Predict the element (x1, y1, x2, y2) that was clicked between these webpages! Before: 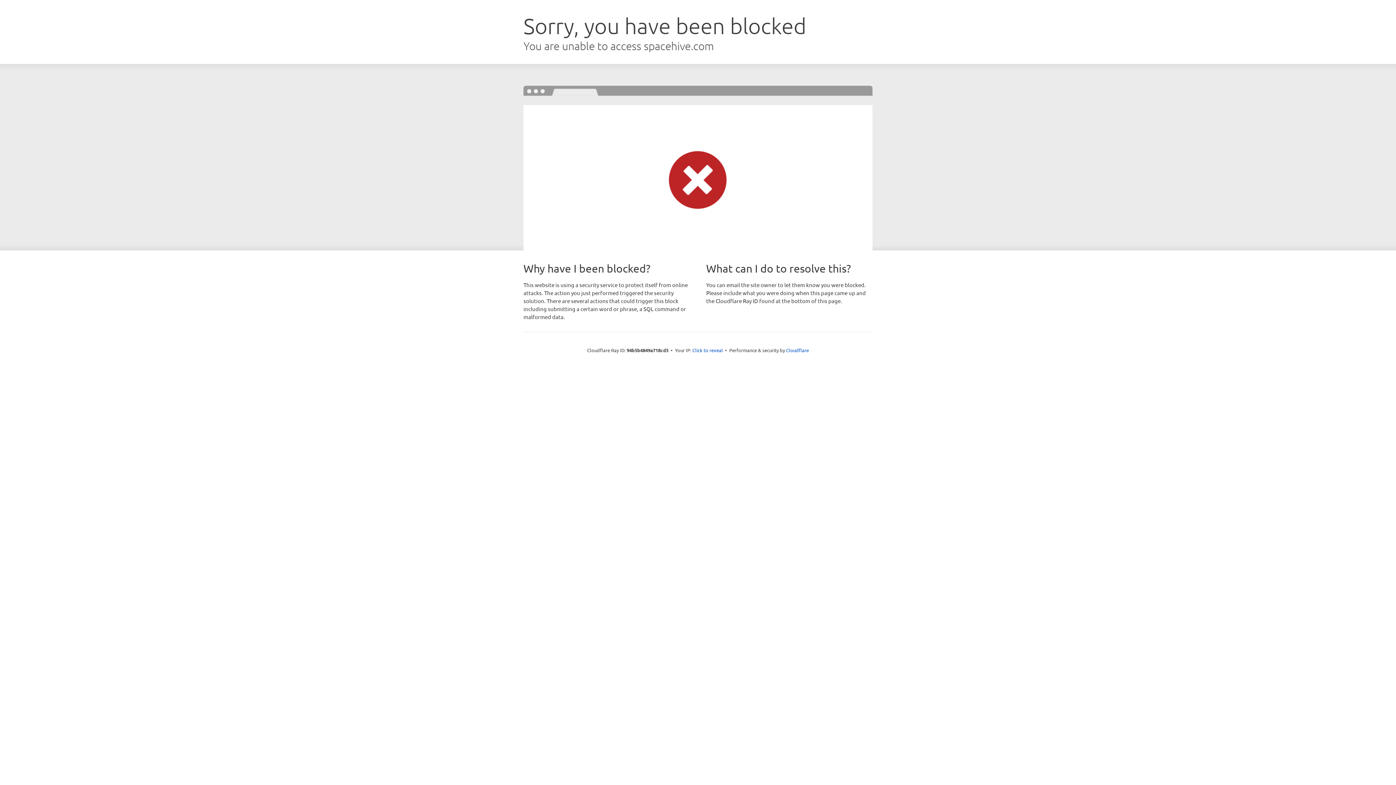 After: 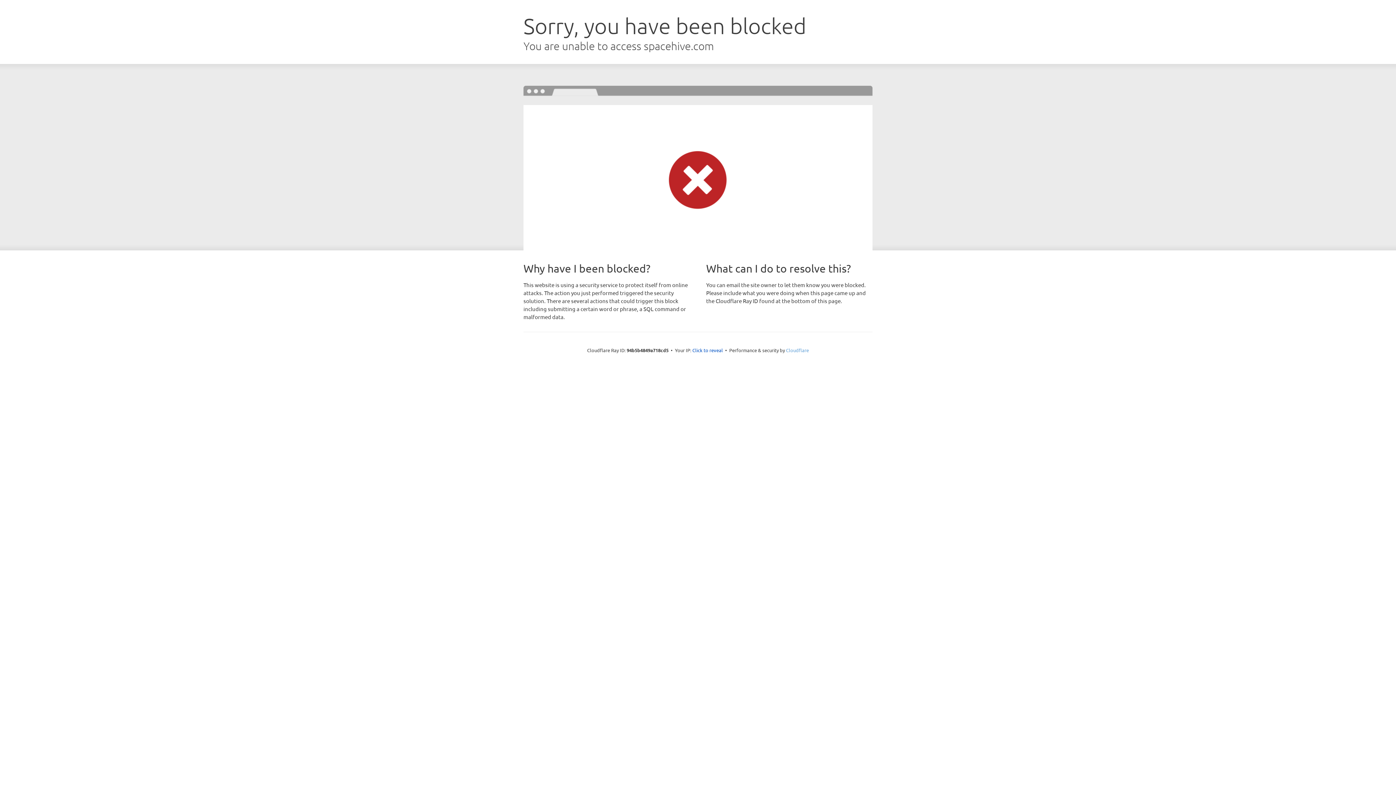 Action: bbox: (786, 347, 809, 353) label: Cloudflare